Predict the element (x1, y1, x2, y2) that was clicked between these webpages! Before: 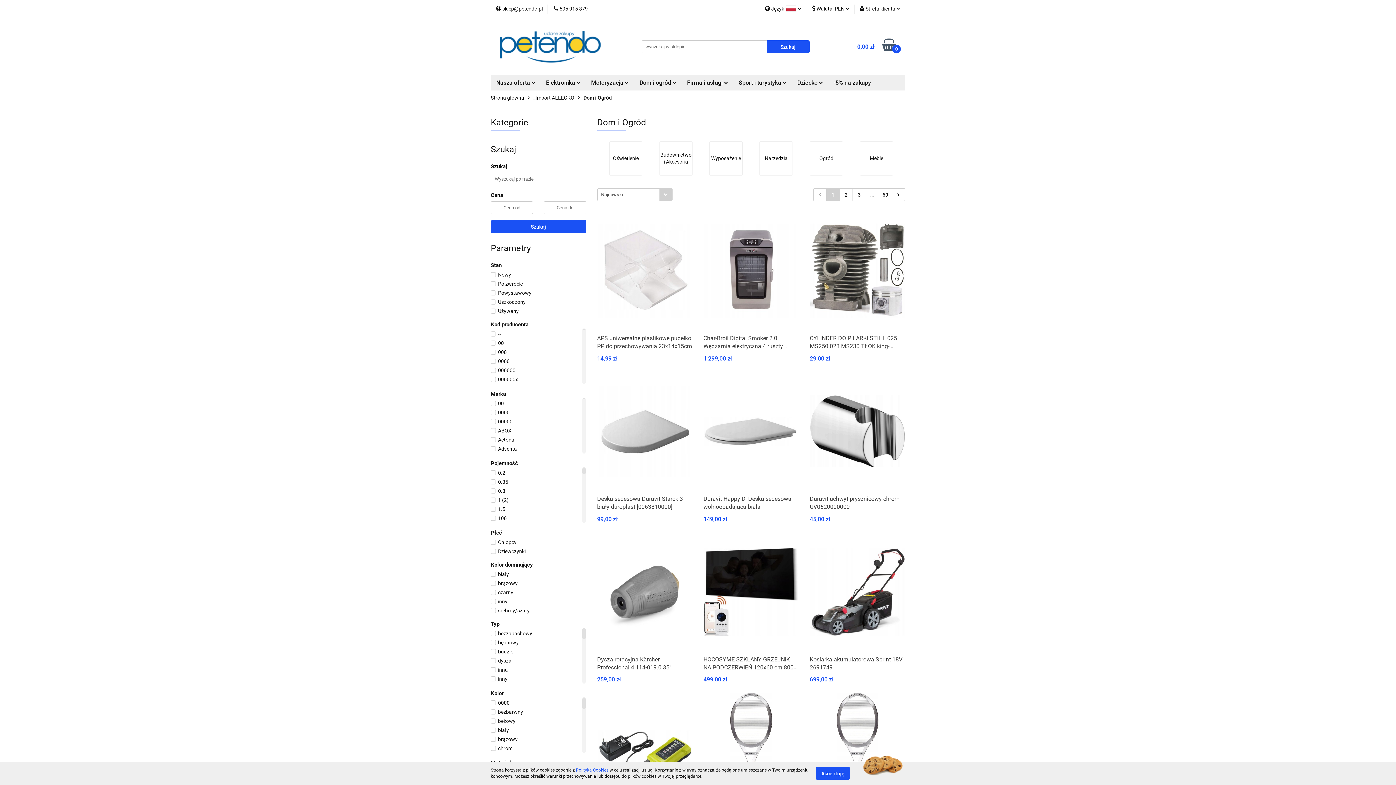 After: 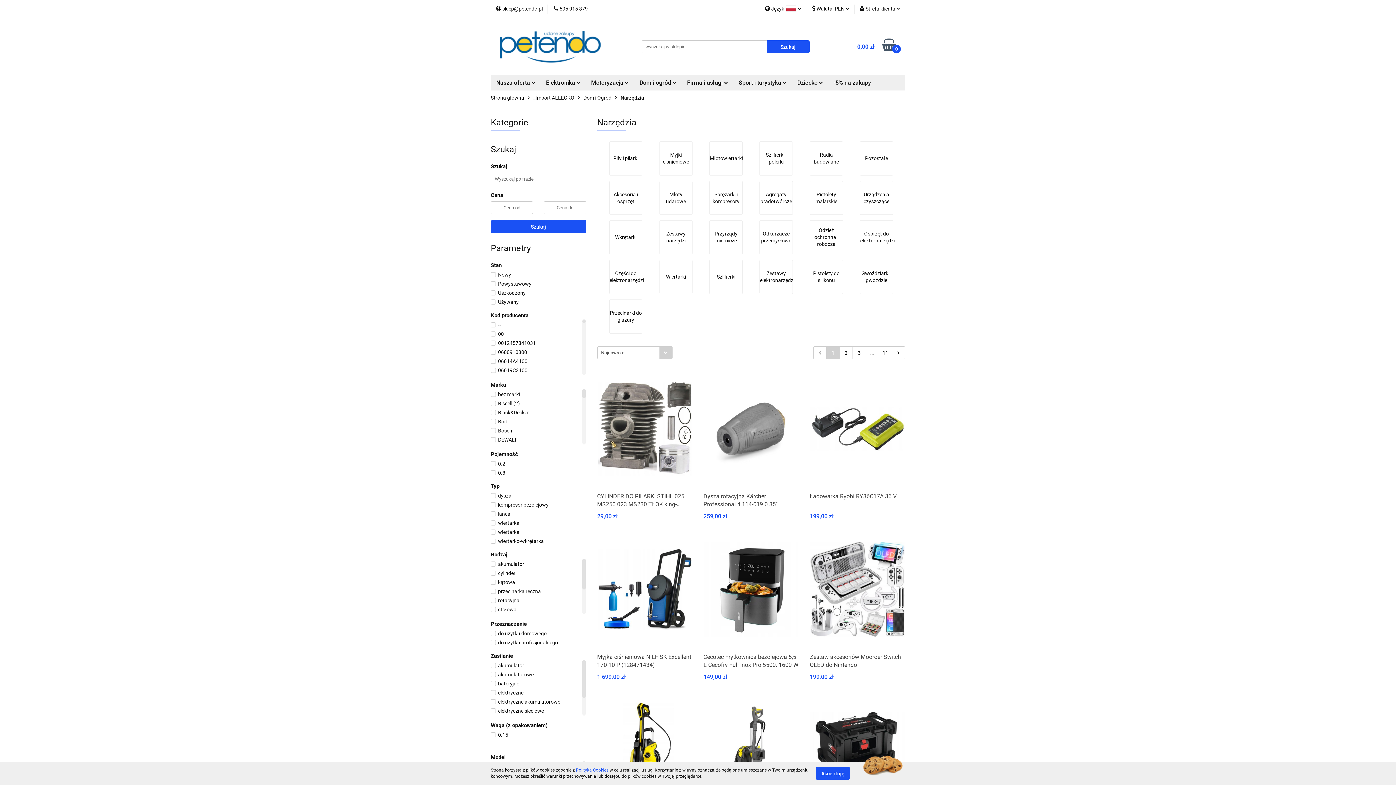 Action: label: Narzędzia bbox: (756, 141, 796, 175)